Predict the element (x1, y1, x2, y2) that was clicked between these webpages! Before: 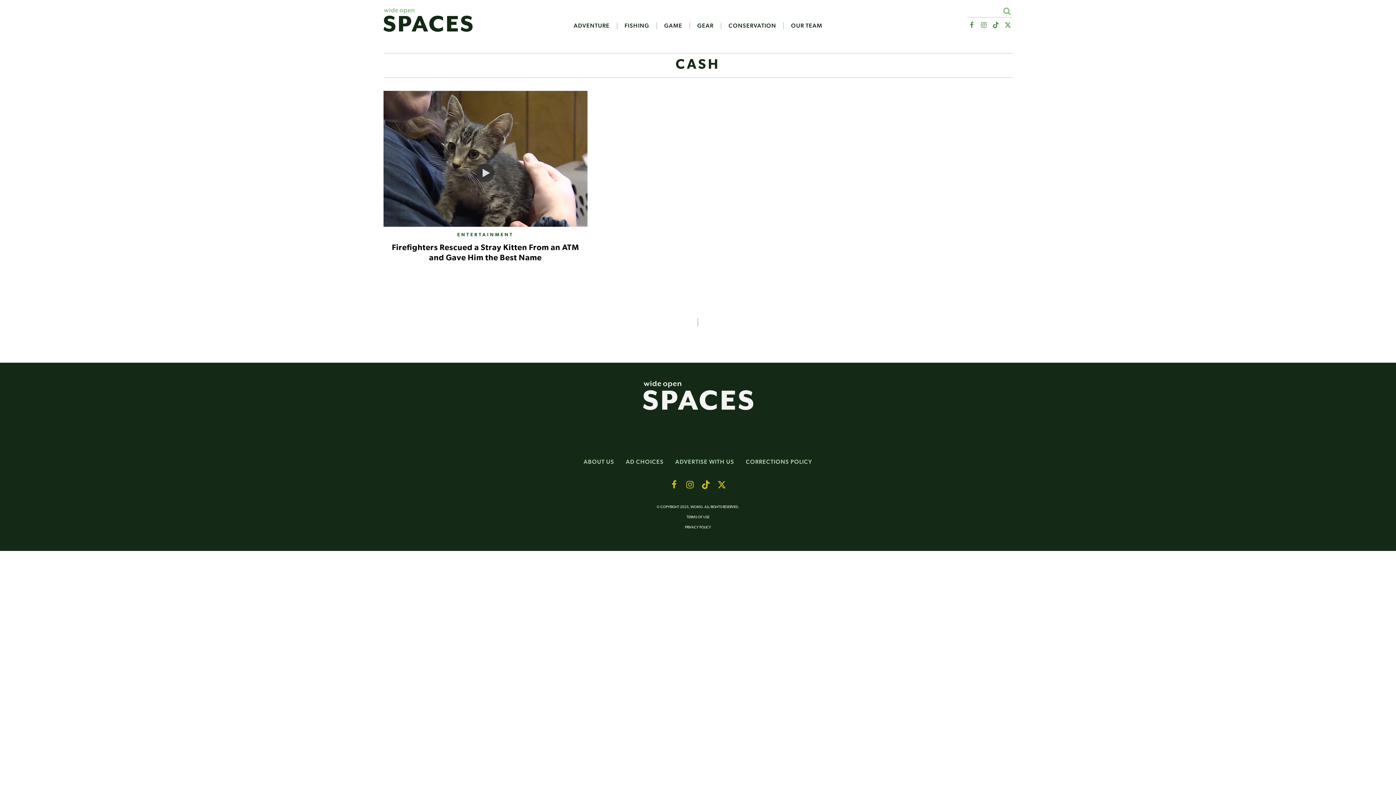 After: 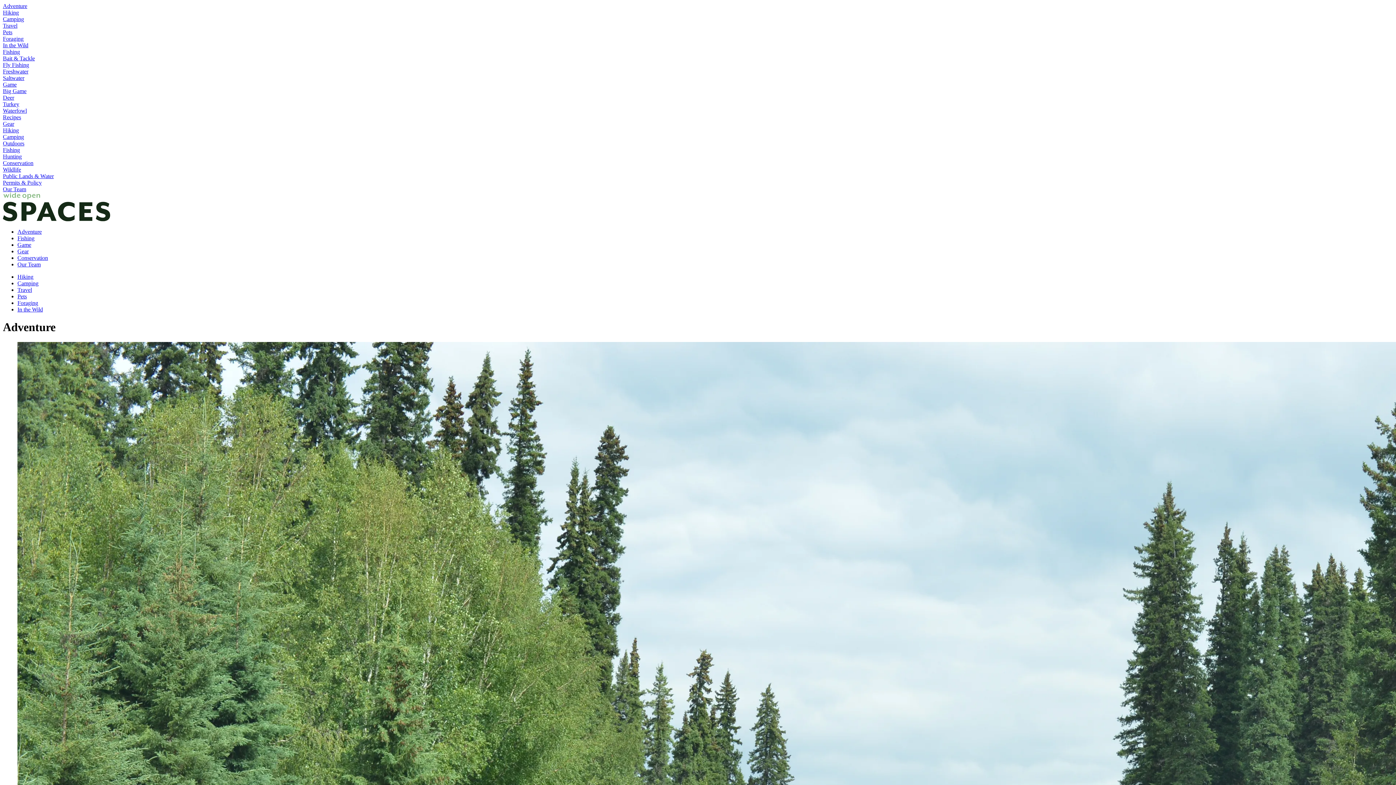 Action: label: ADVENTURE bbox: (566, 22, 617, 29)